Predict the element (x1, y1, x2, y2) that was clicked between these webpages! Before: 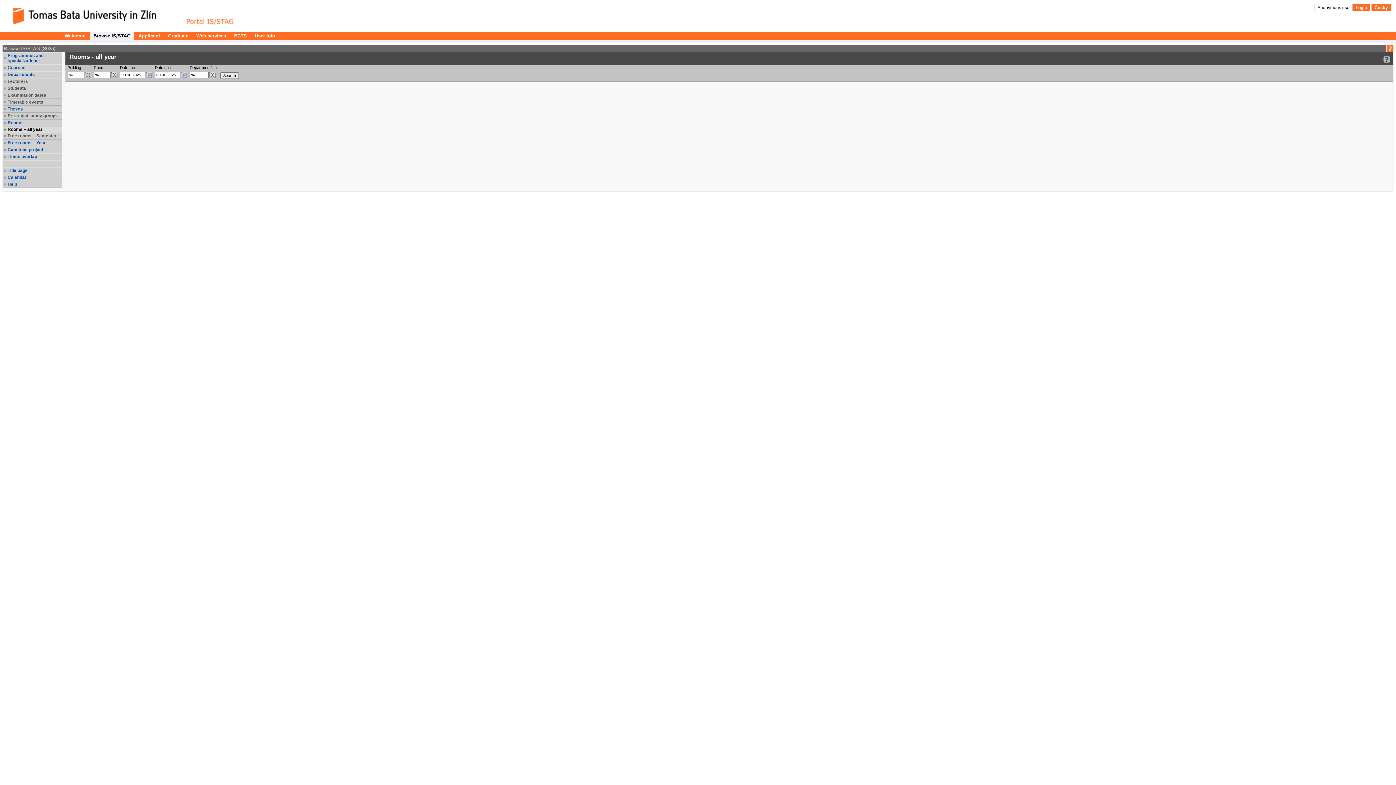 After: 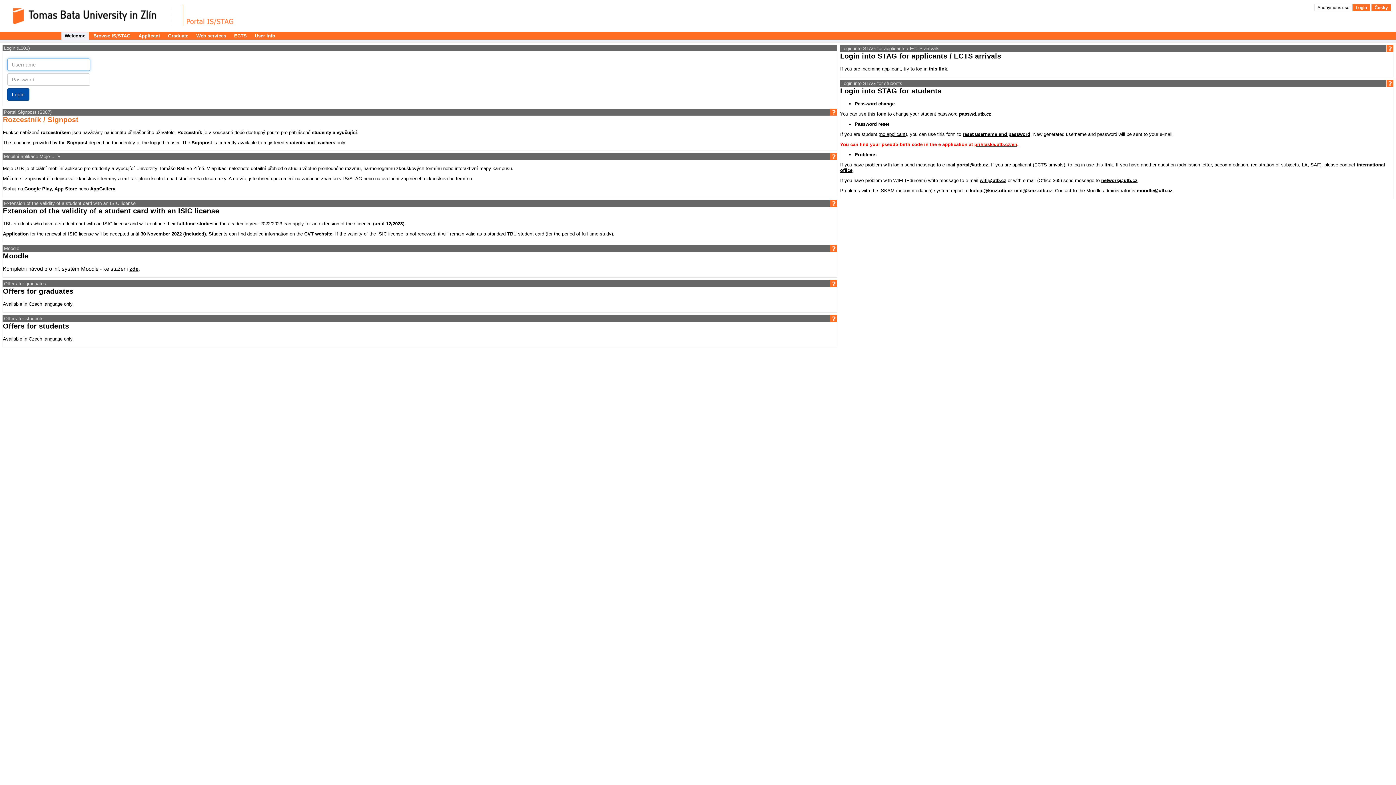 Action: label: Welcome bbox: (61, 32, 88, 39)